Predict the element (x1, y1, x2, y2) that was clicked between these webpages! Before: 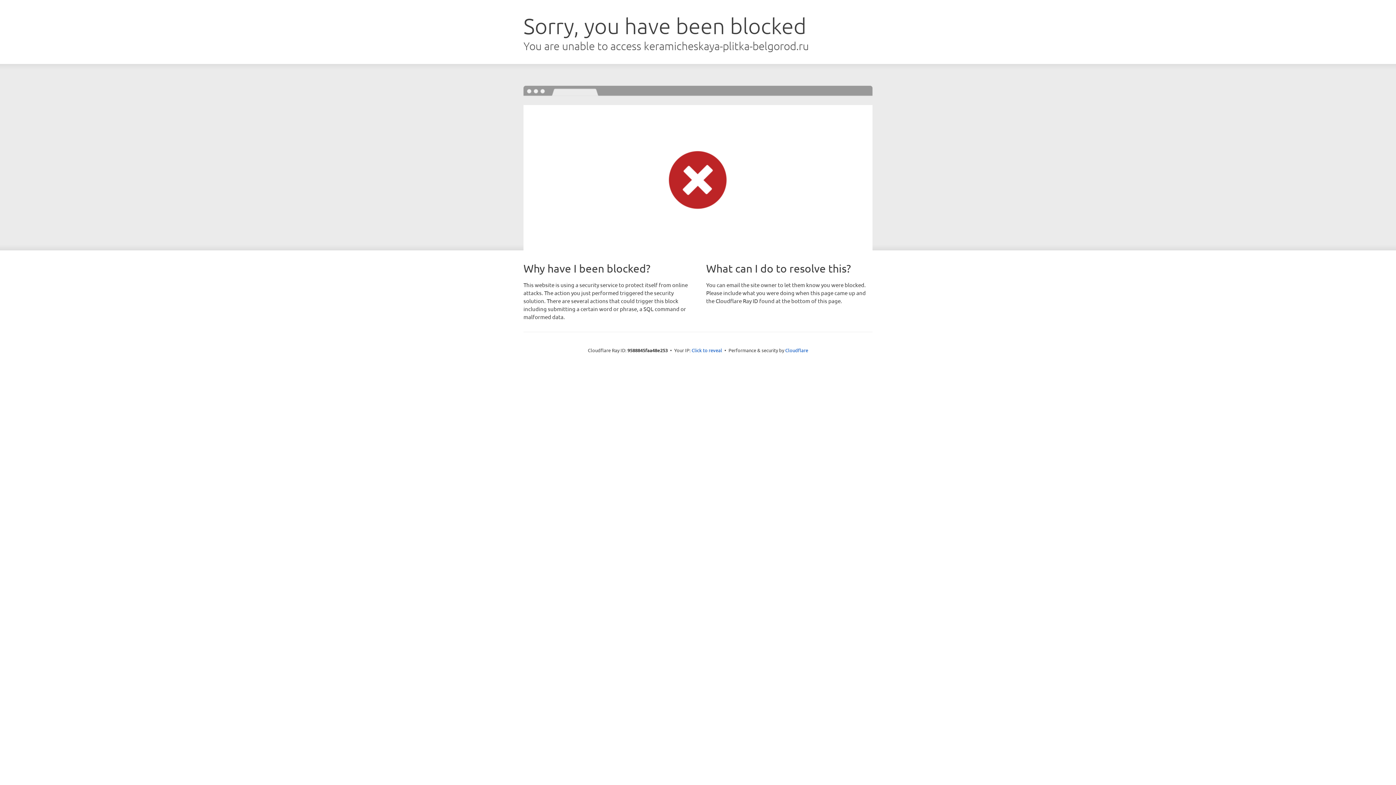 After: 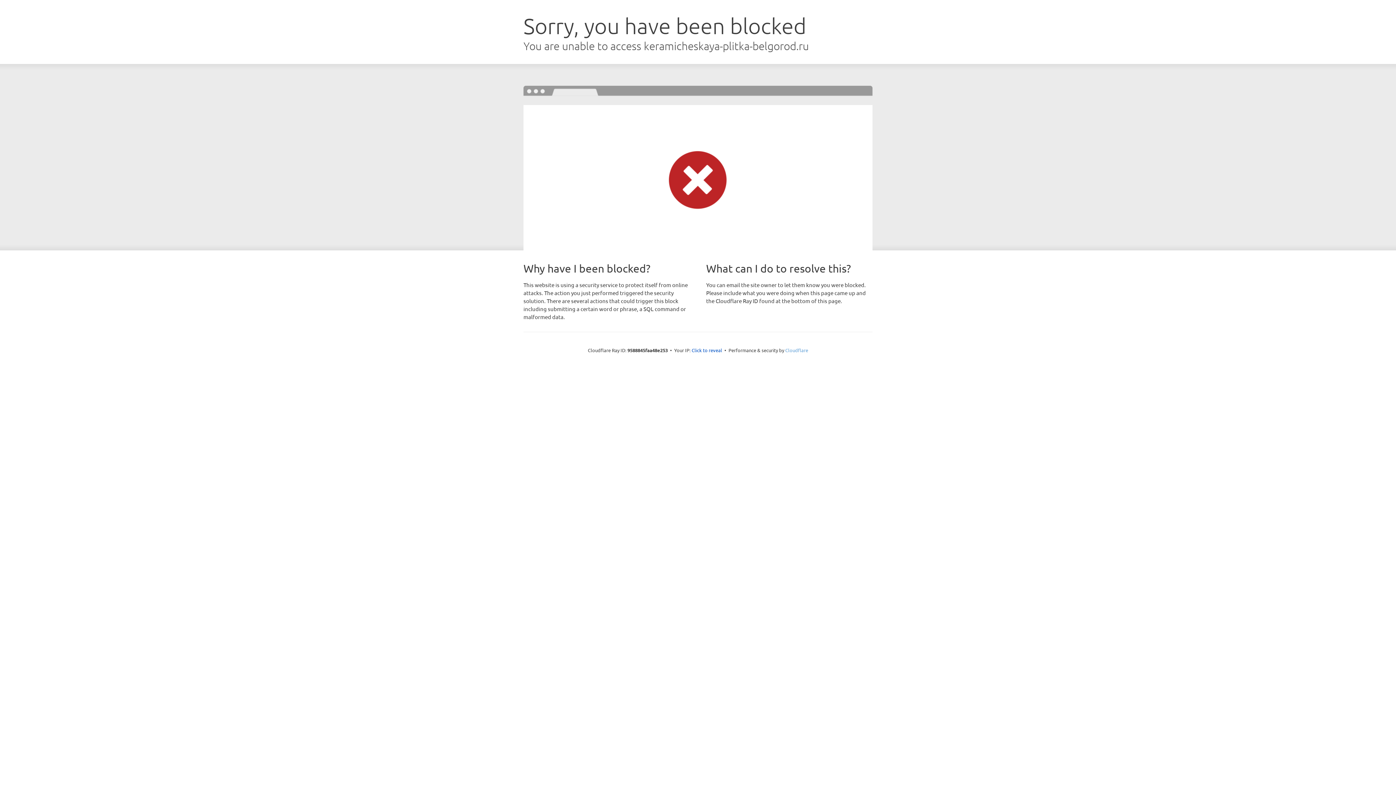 Action: bbox: (785, 347, 808, 353) label: Cloudflare